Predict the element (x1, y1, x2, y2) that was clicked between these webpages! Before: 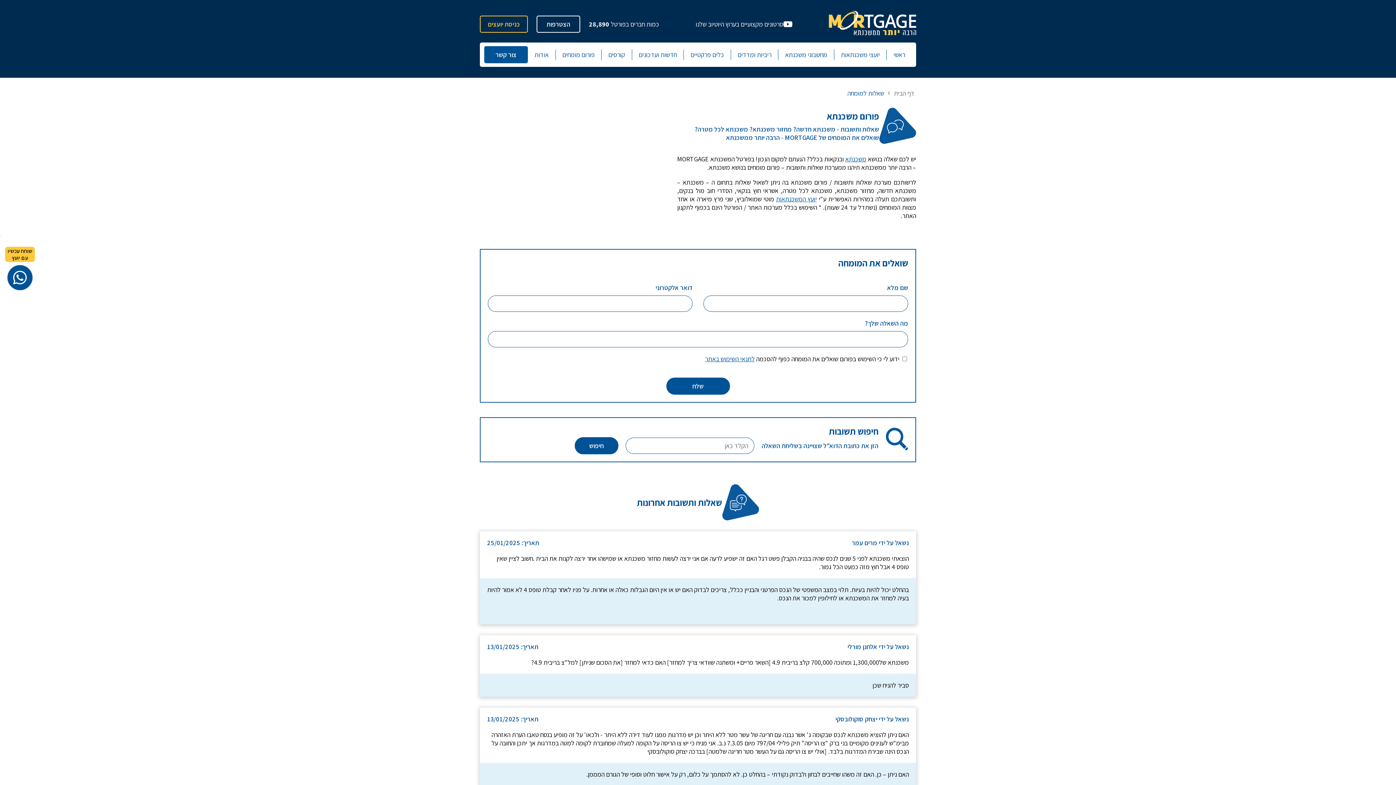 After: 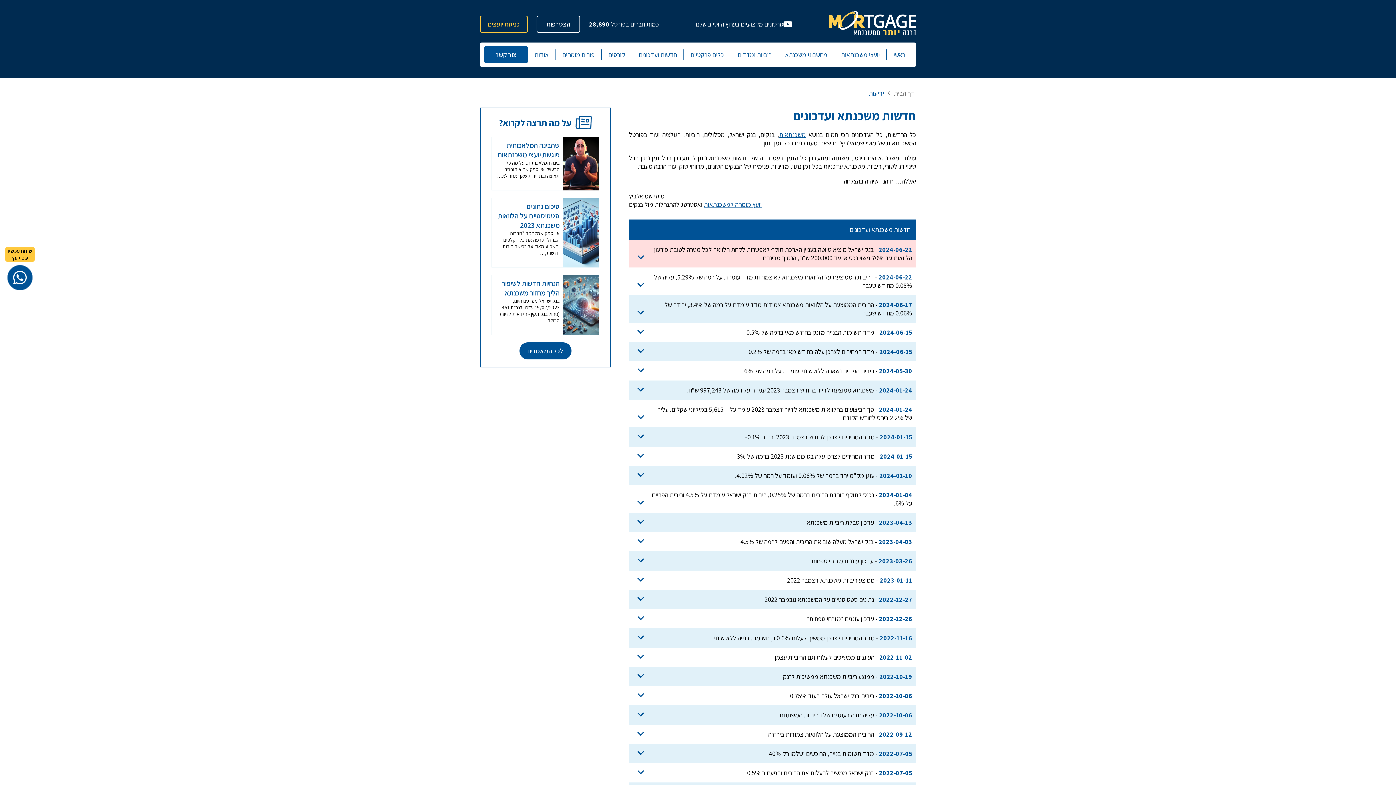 Action: bbox: (635, 49, 680, 60) label: חדשות ועדכונים